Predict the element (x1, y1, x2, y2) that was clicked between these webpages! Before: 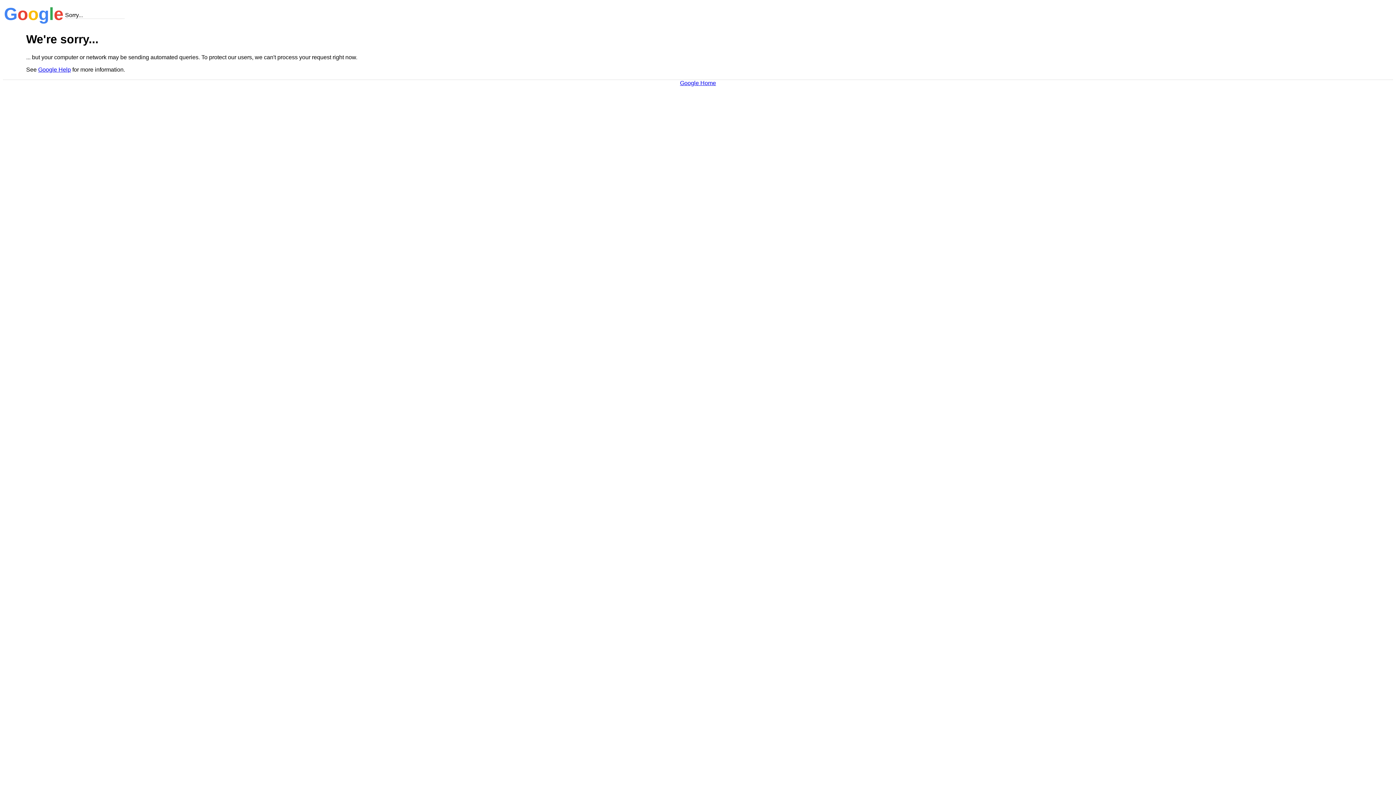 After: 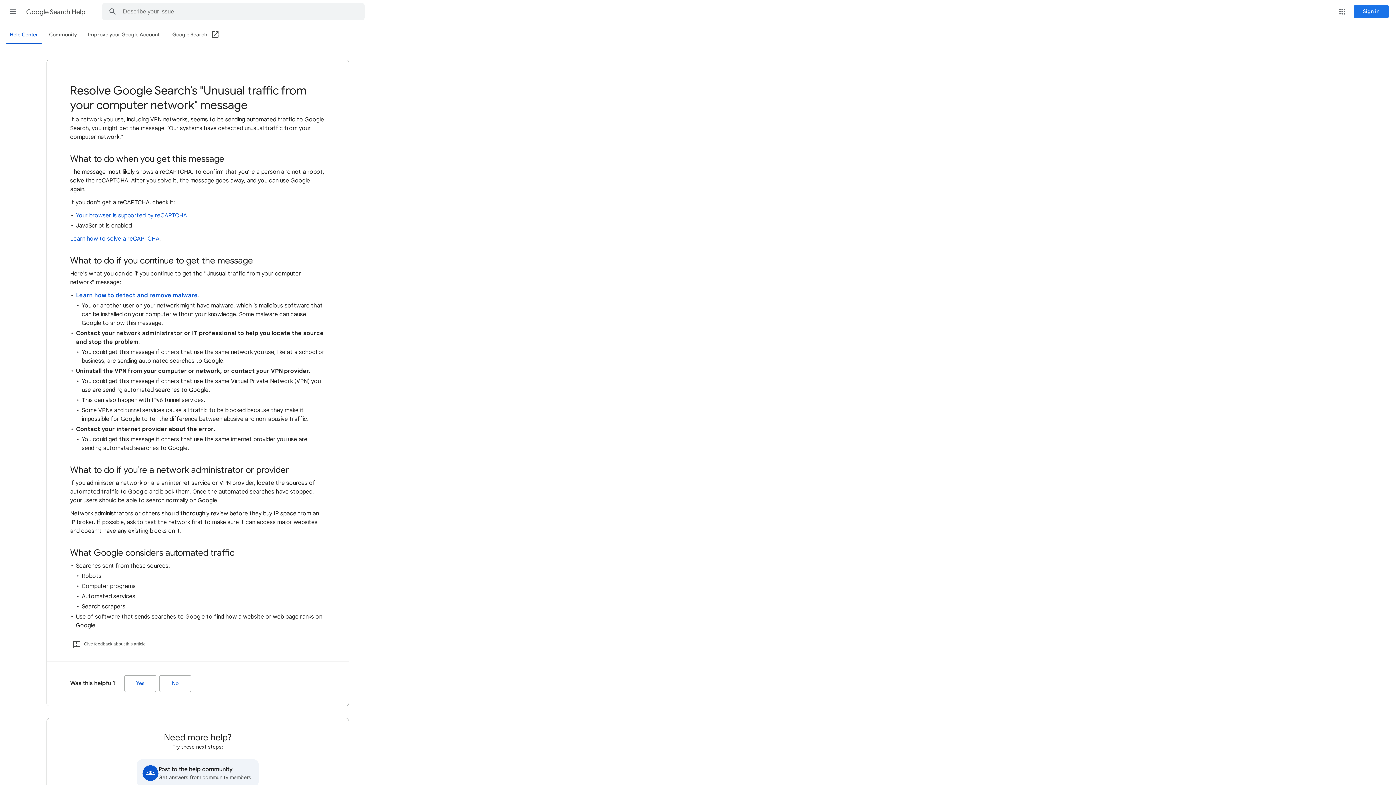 Action: bbox: (38, 66, 70, 72) label: Google Help